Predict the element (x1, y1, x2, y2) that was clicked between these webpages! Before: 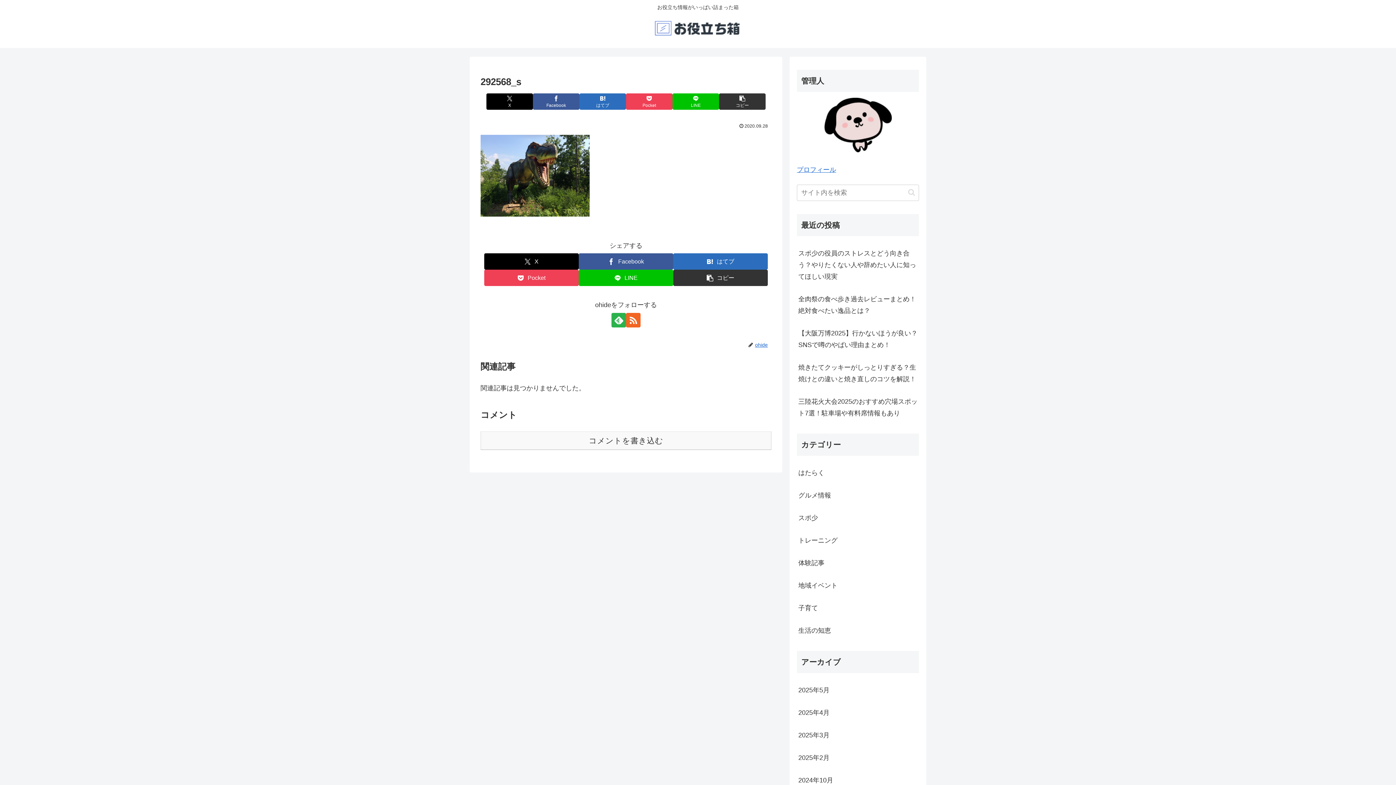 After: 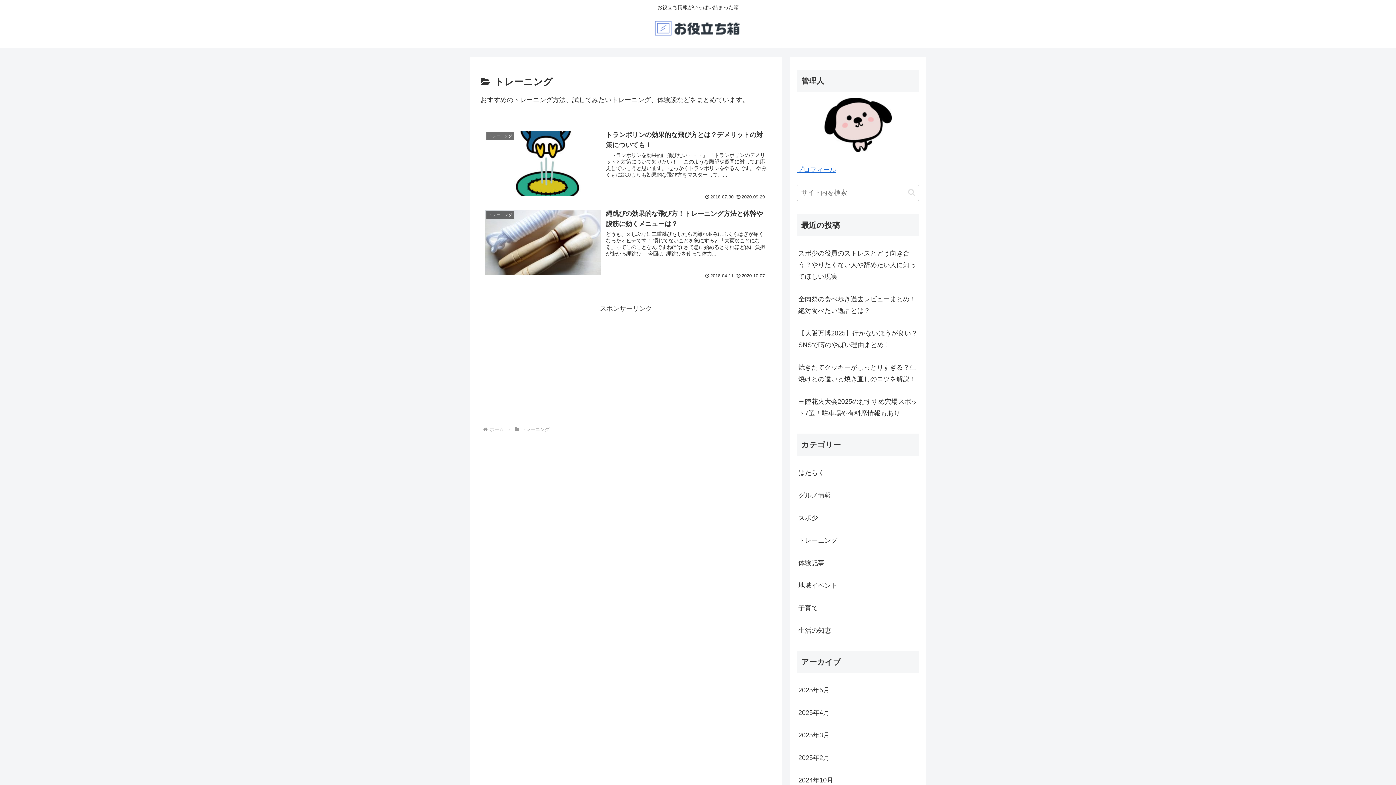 Action: label: トレーニング bbox: (797, 531, 919, 550)